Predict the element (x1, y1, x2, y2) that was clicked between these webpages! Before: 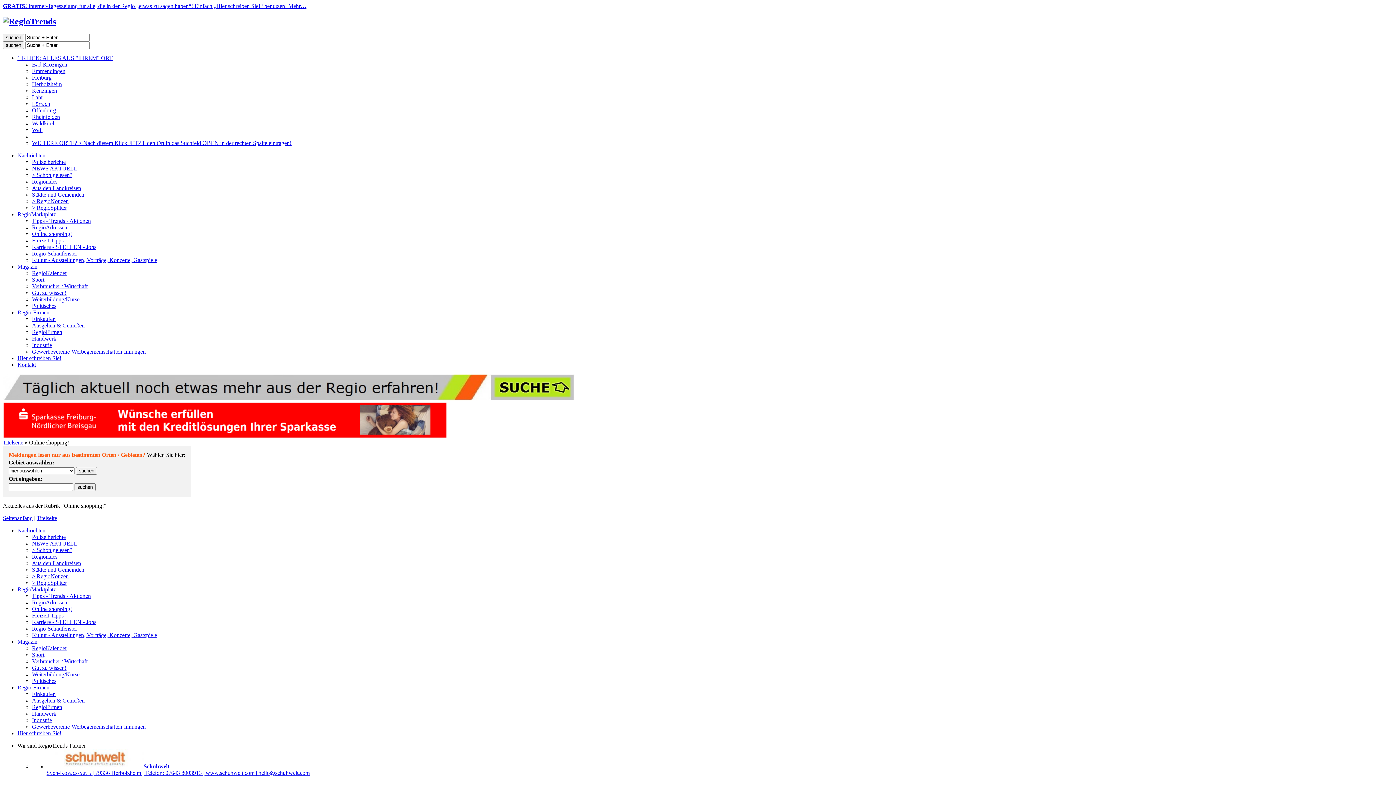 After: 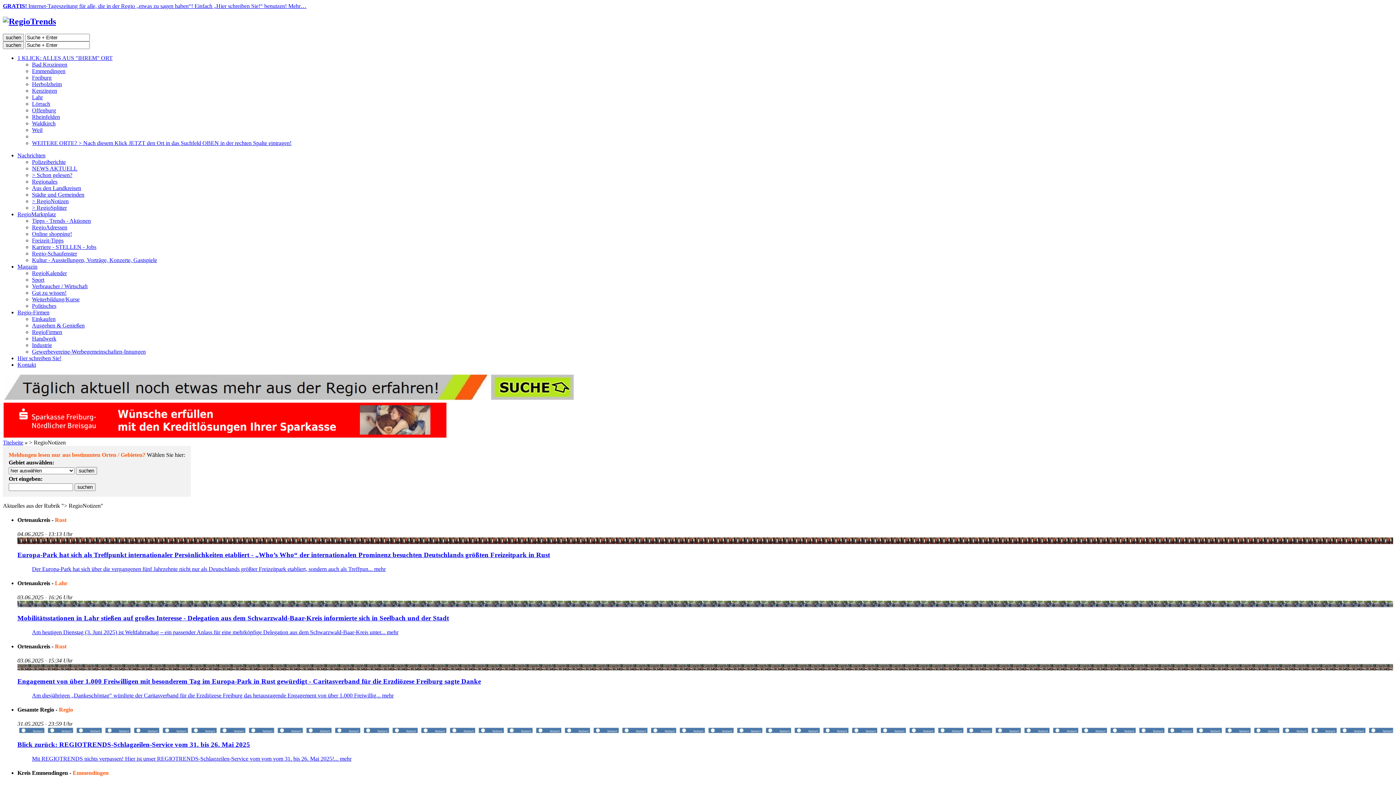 Action: label: > RegioNotizen bbox: (32, 198, 68, 204)